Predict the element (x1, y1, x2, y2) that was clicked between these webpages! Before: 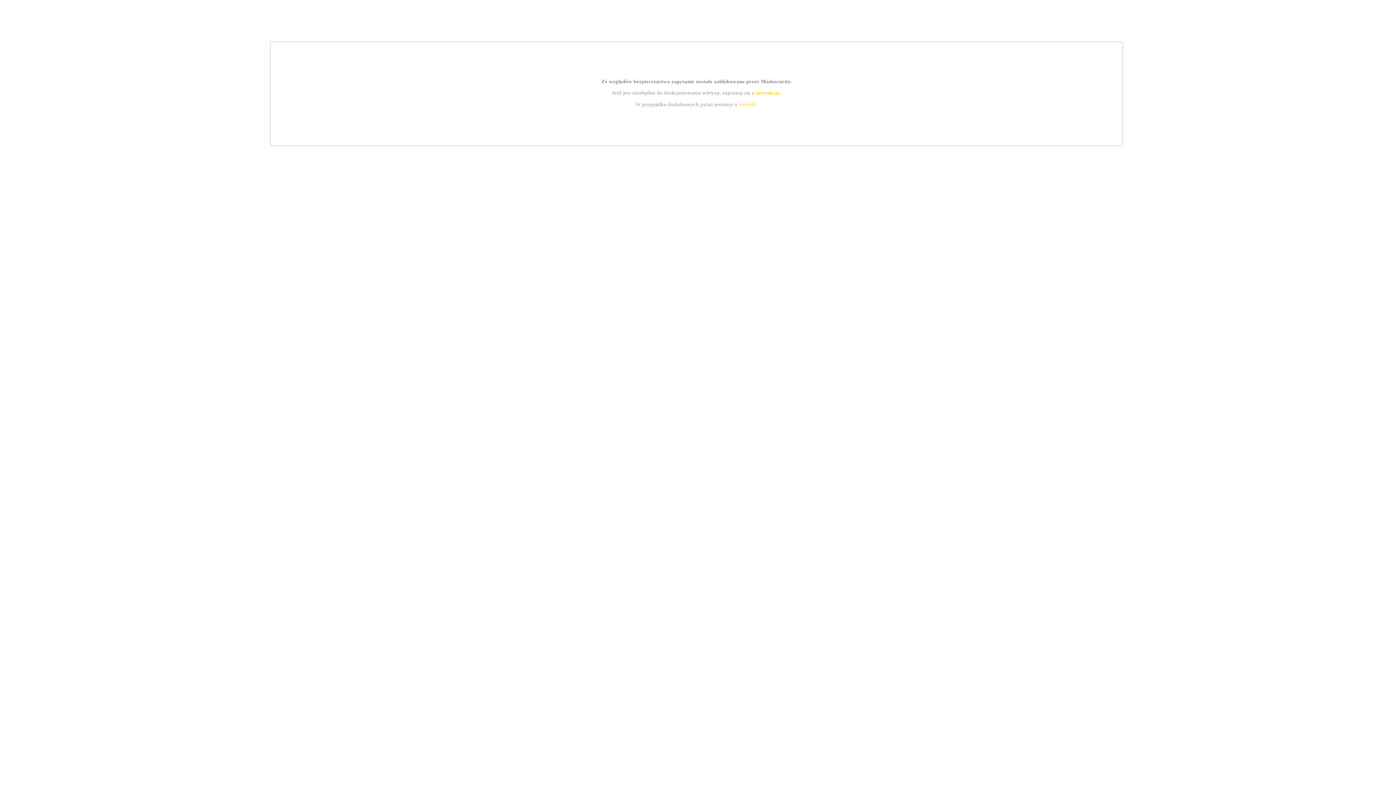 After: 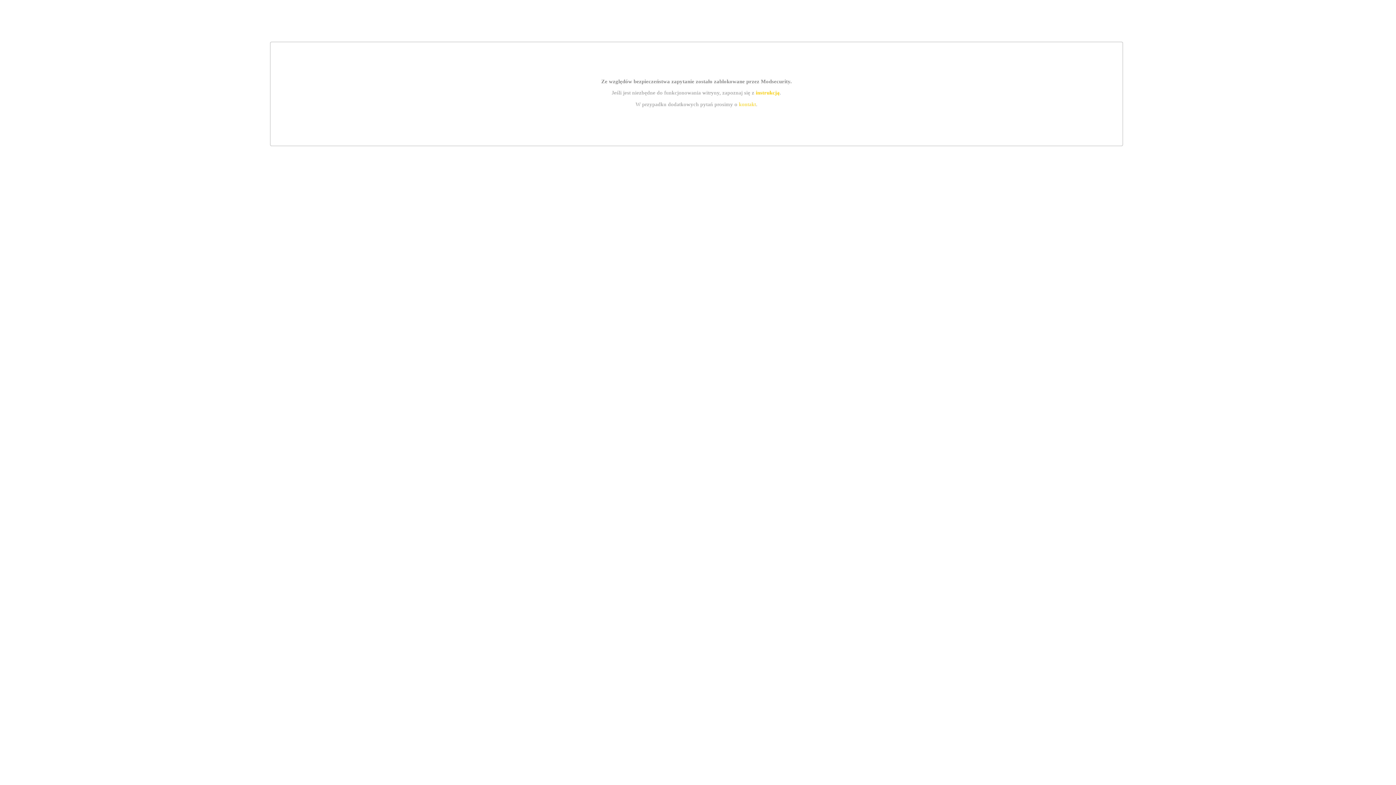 Action: bbox: (755, 89, 779, 95) label: instrukcją